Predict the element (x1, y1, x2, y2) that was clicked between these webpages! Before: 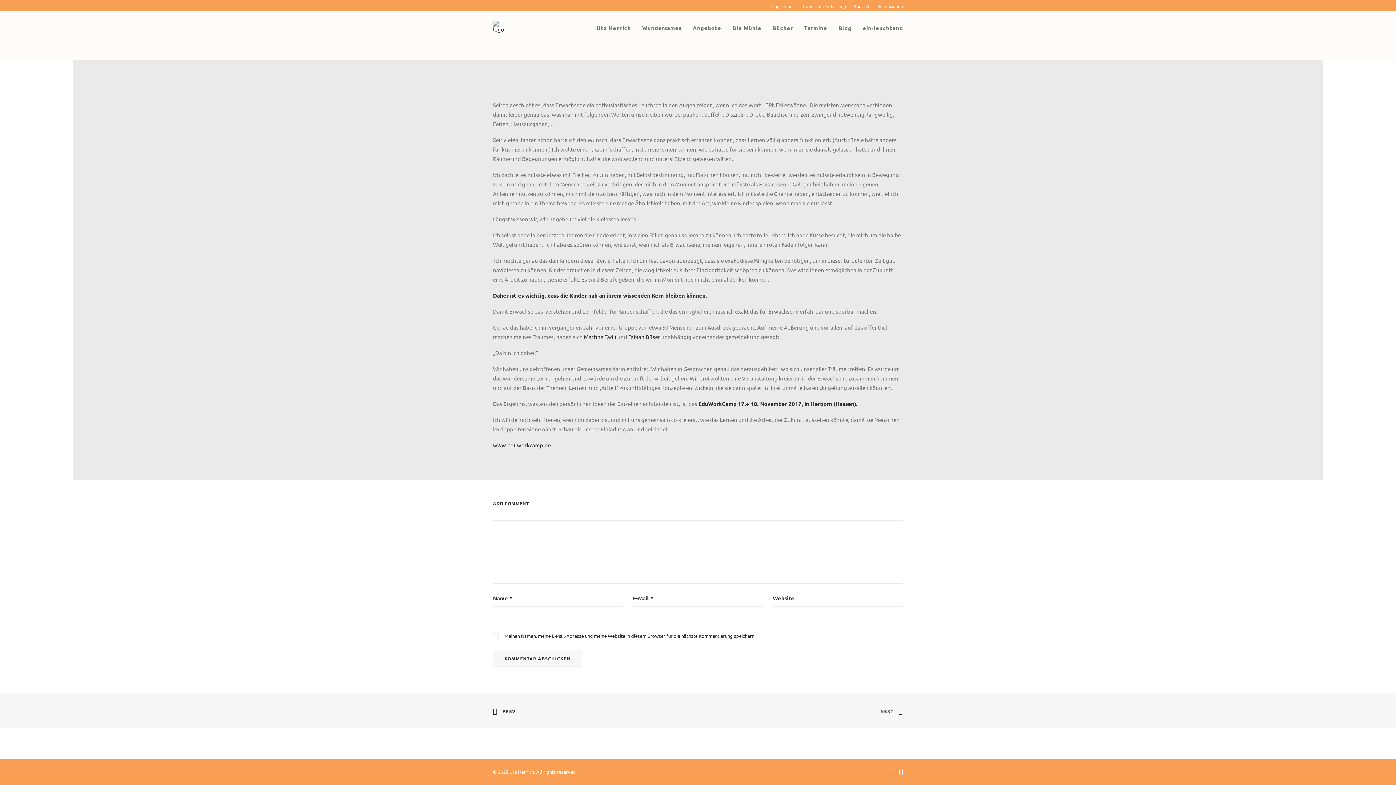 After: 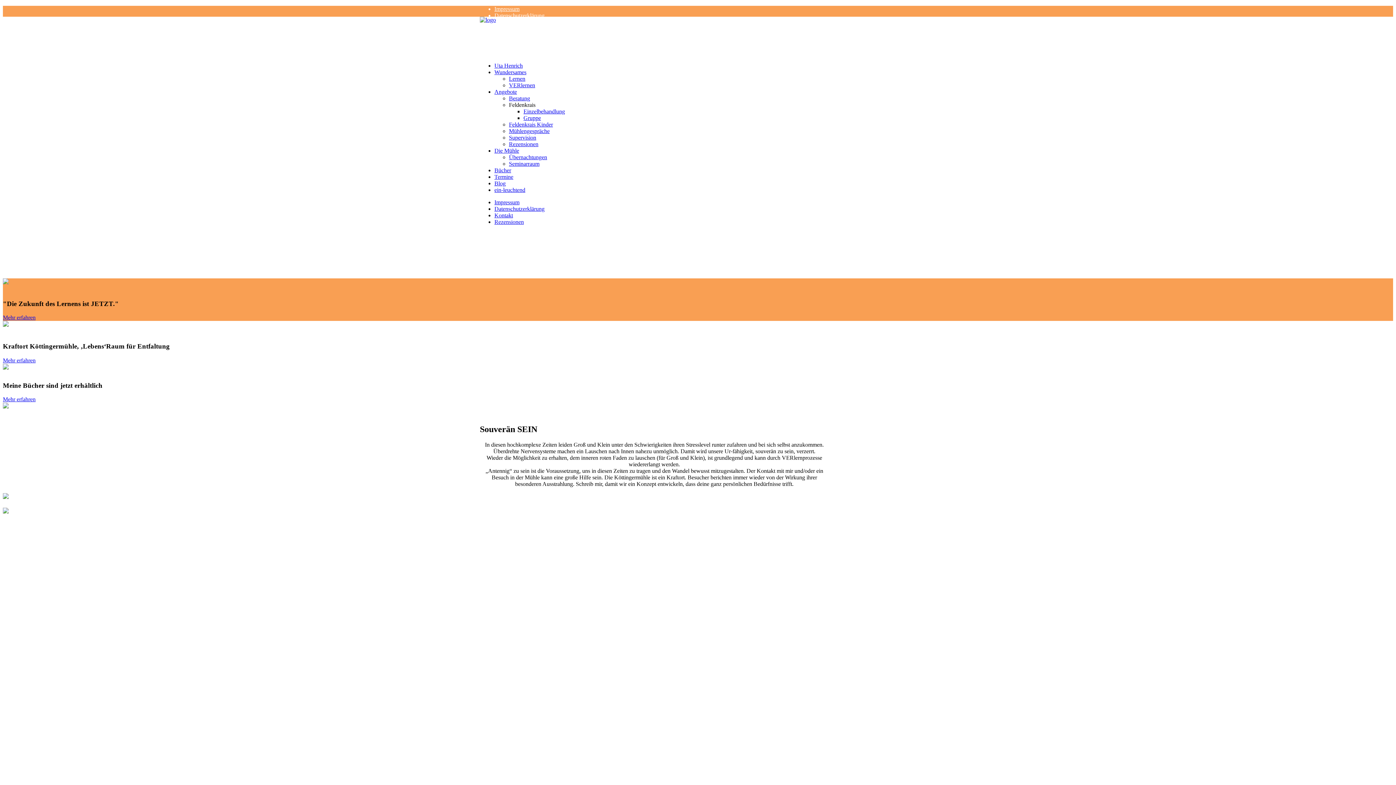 Action: label: Uta Henrich bbox: (493, 20, 504, 49)